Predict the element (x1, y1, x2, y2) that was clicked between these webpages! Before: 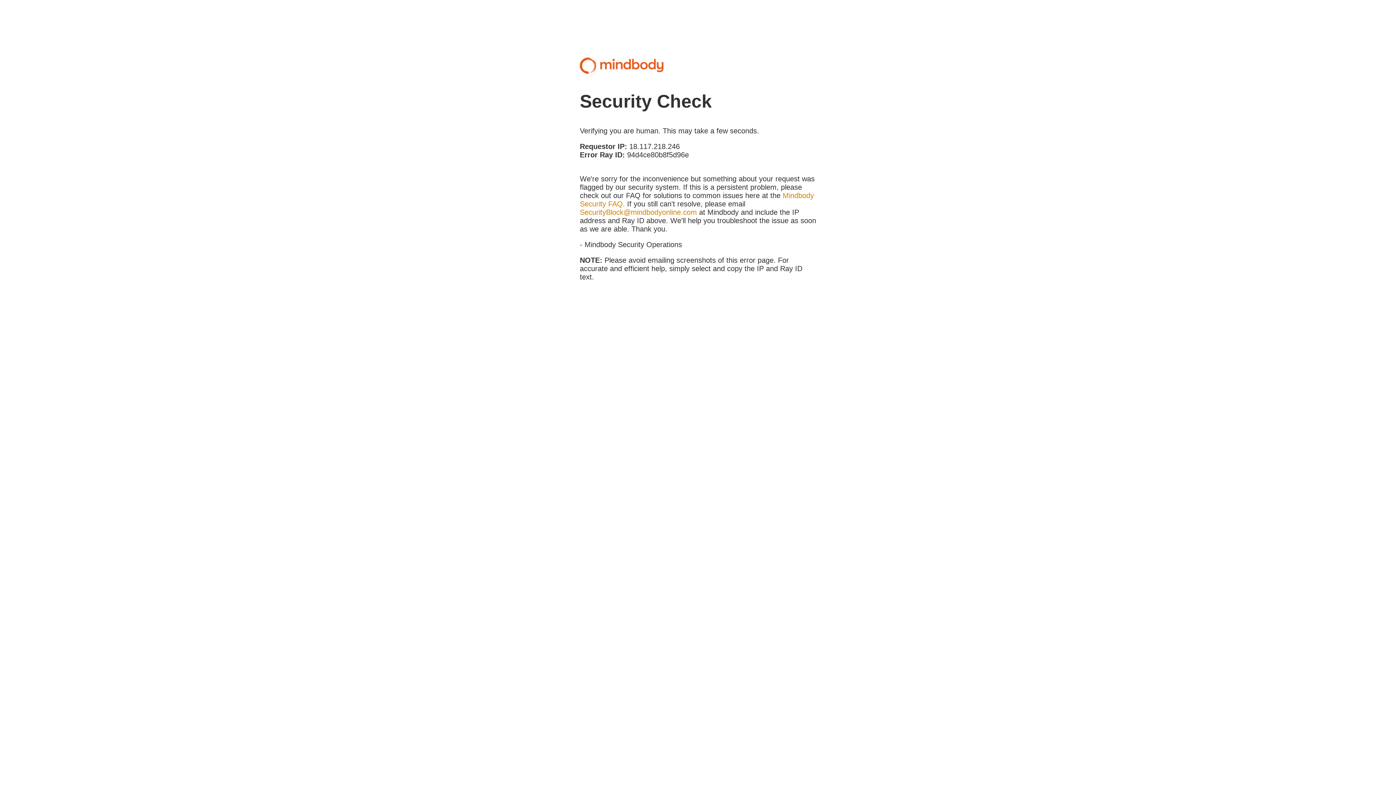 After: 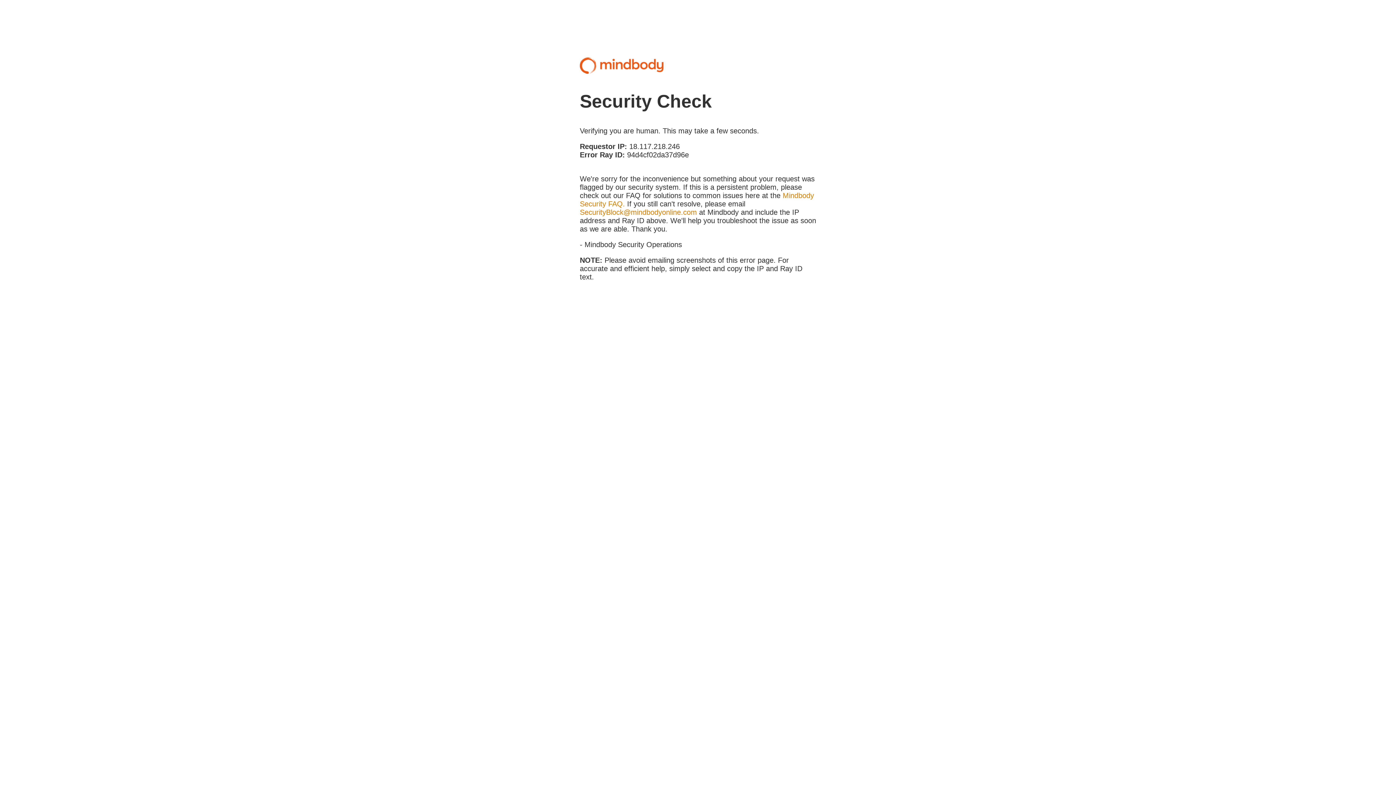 Action: bbox: (580, 208, 697, 216) label: SecurityBlock@mindbodyonline.com